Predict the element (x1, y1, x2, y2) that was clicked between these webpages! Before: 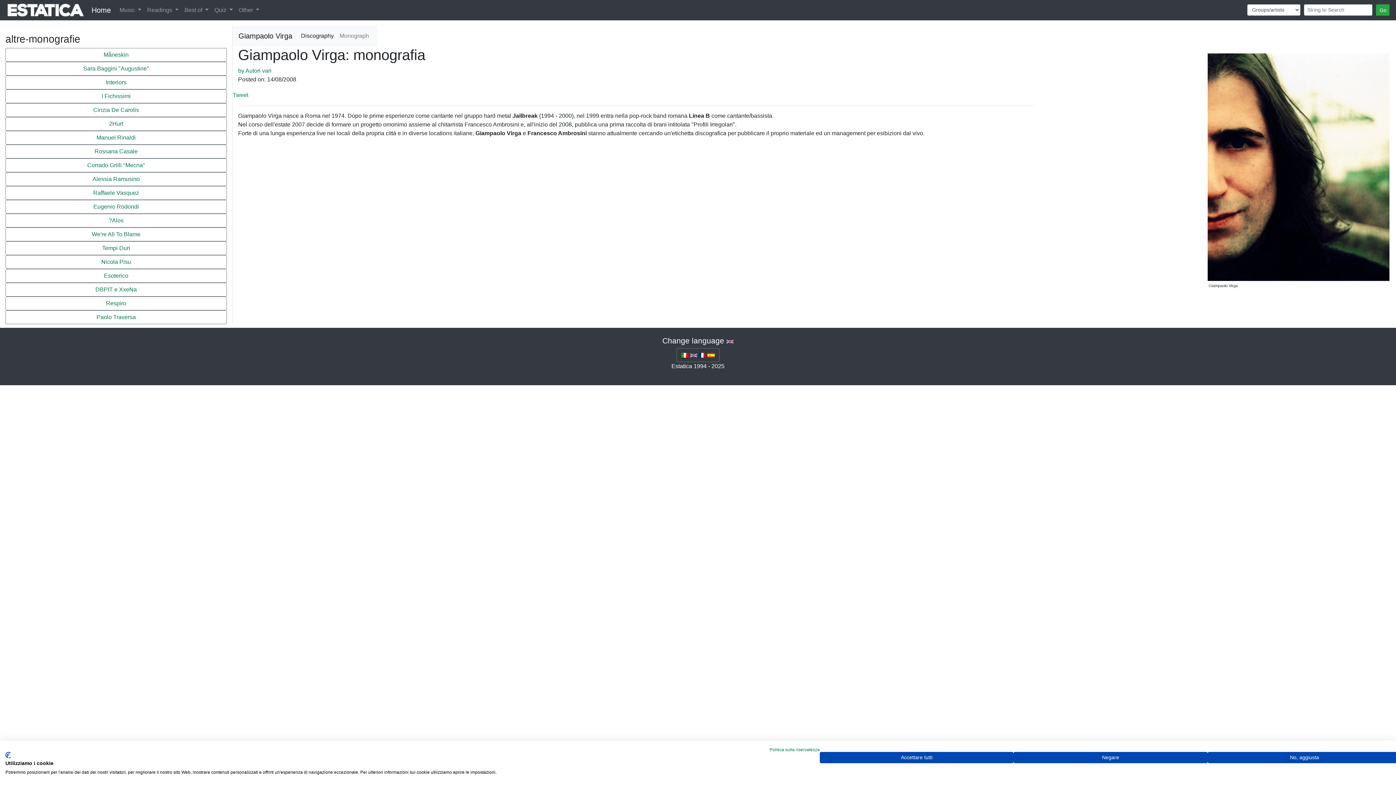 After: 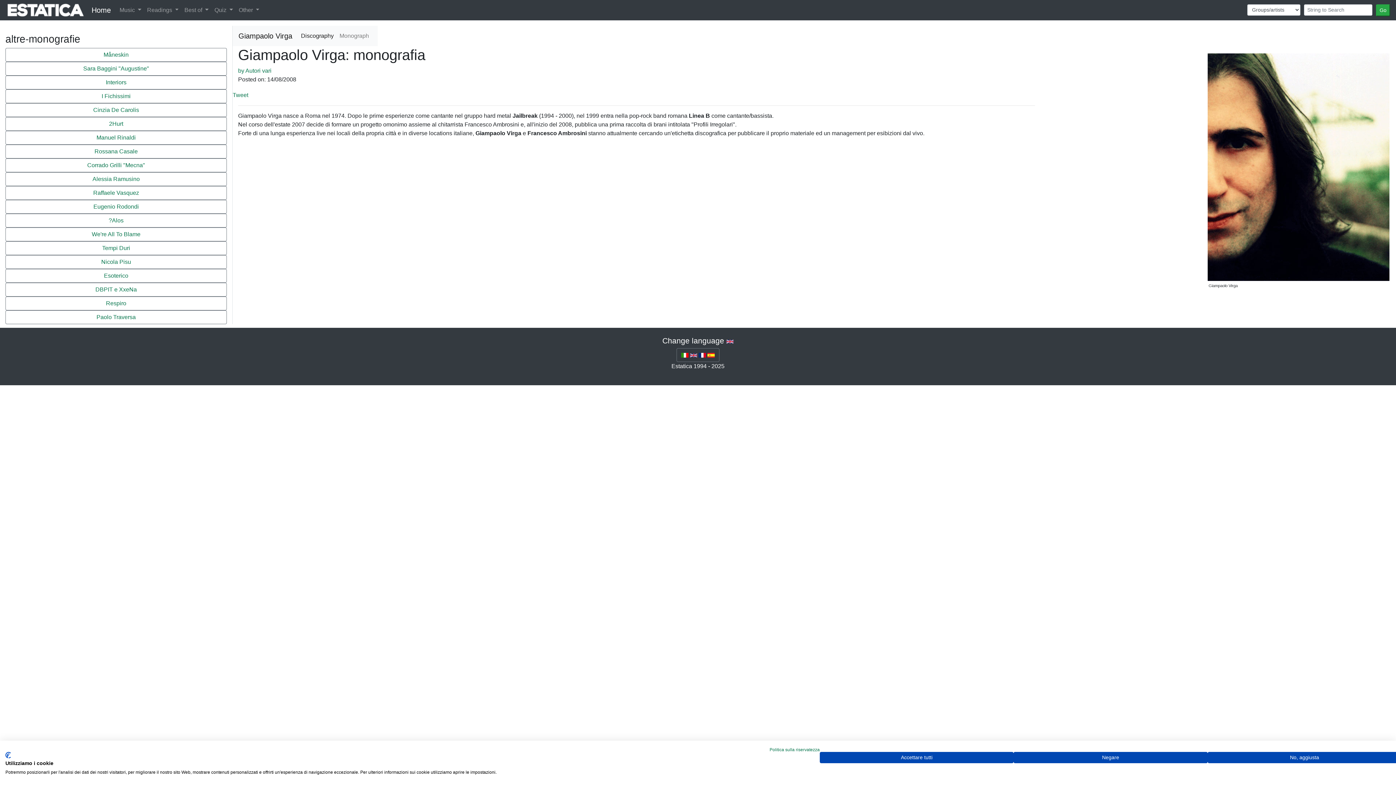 Action: bbox: (238, 28, 292, 43) label: Giampaolo Virga